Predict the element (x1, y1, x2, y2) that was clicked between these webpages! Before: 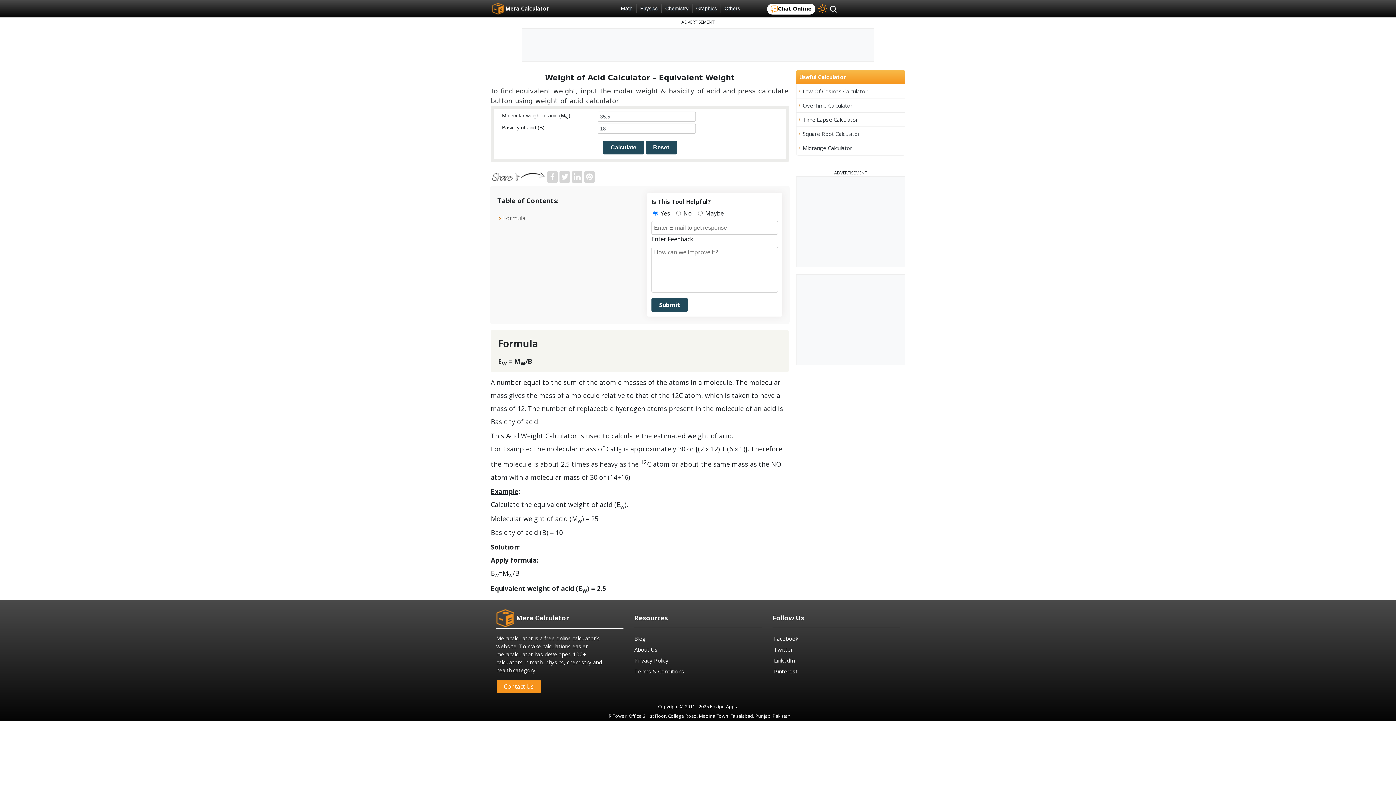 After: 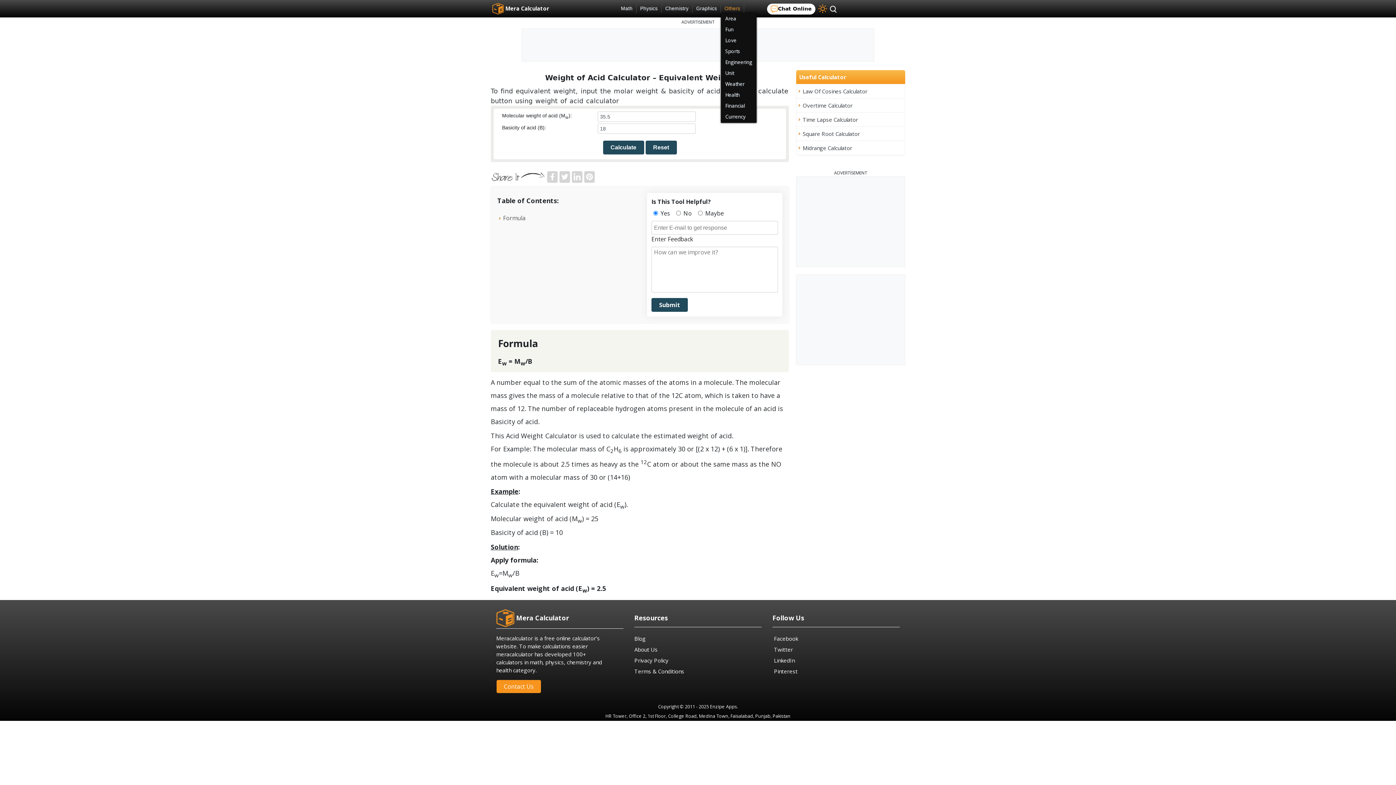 Action: label: Others bbox: (721, 4, 744, 13)